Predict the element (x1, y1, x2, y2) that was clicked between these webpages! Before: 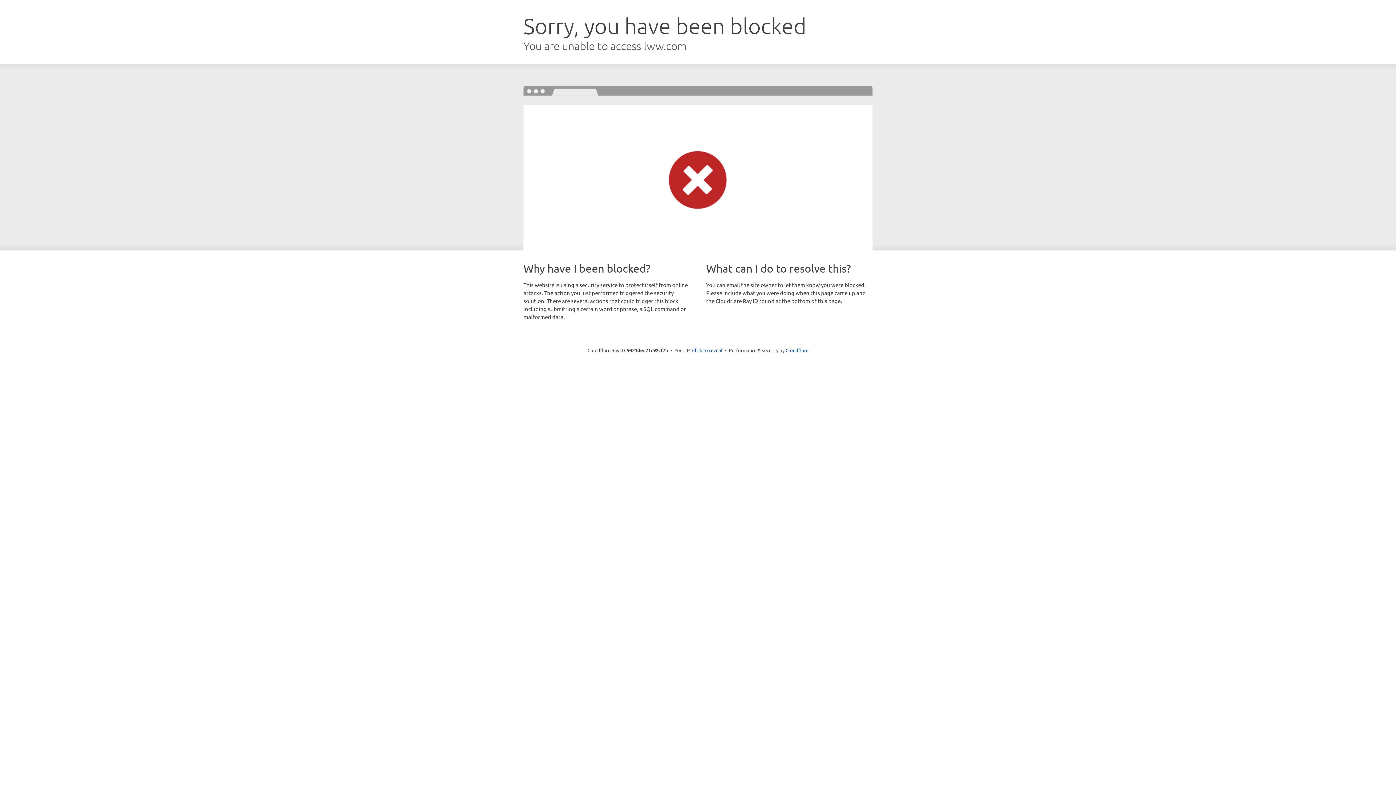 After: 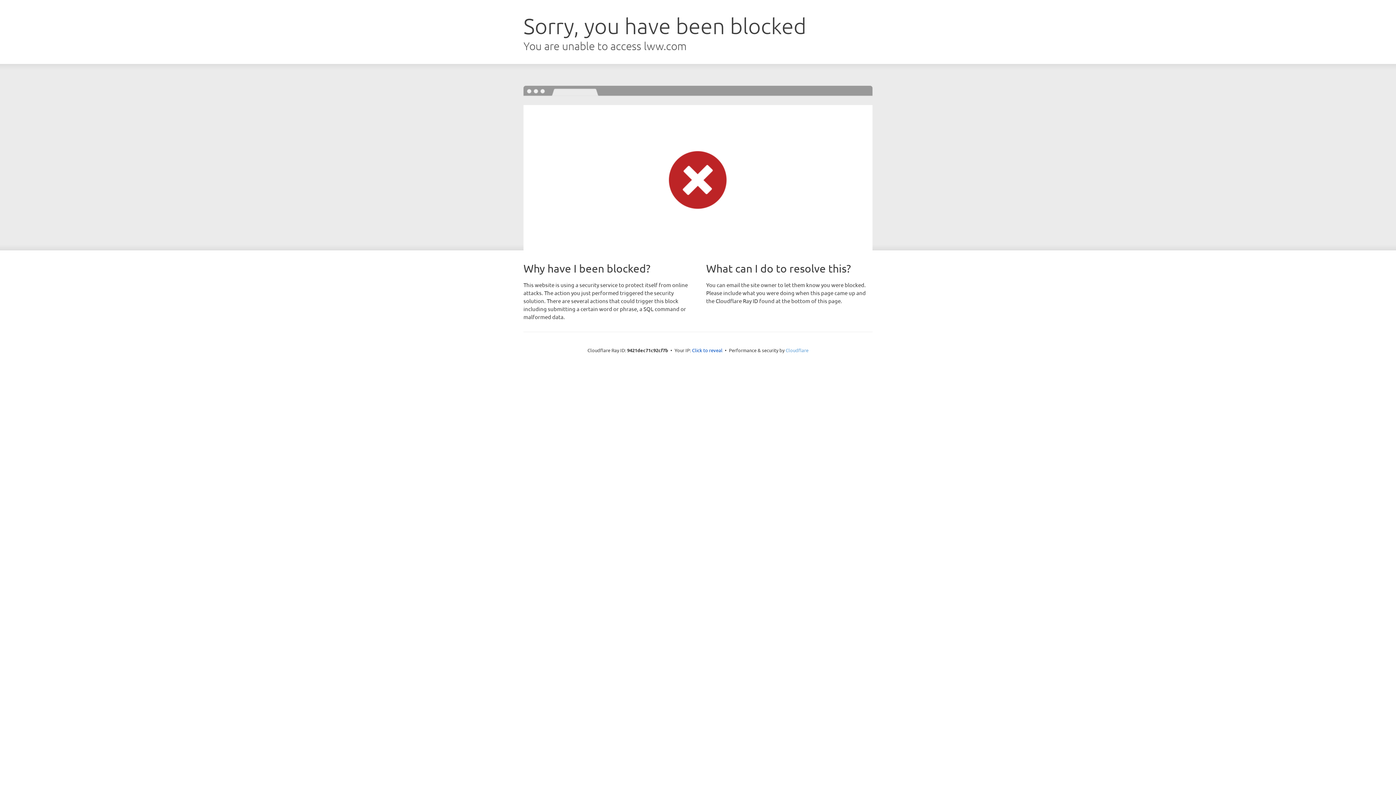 Action: label: Cloudflare bbox: (785, 347, 808, 353)